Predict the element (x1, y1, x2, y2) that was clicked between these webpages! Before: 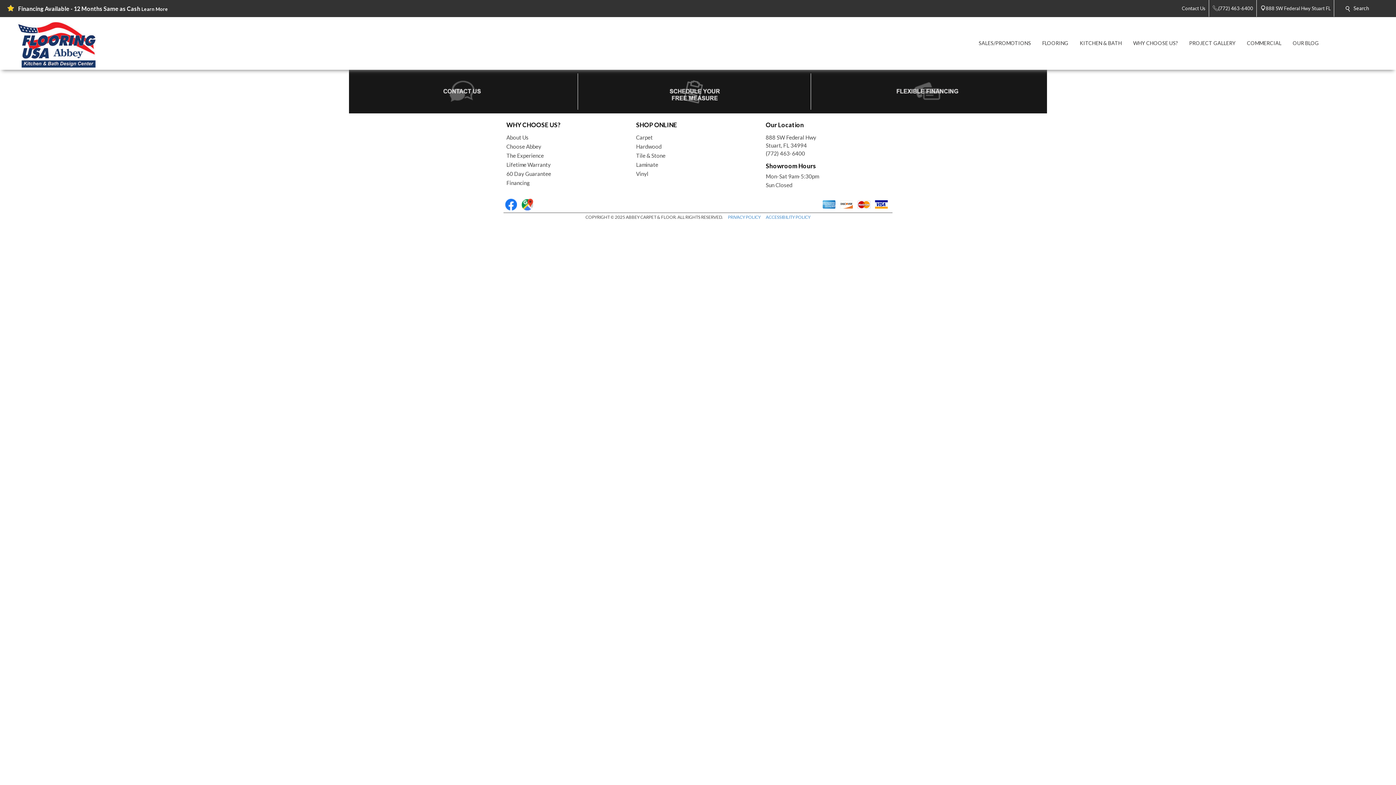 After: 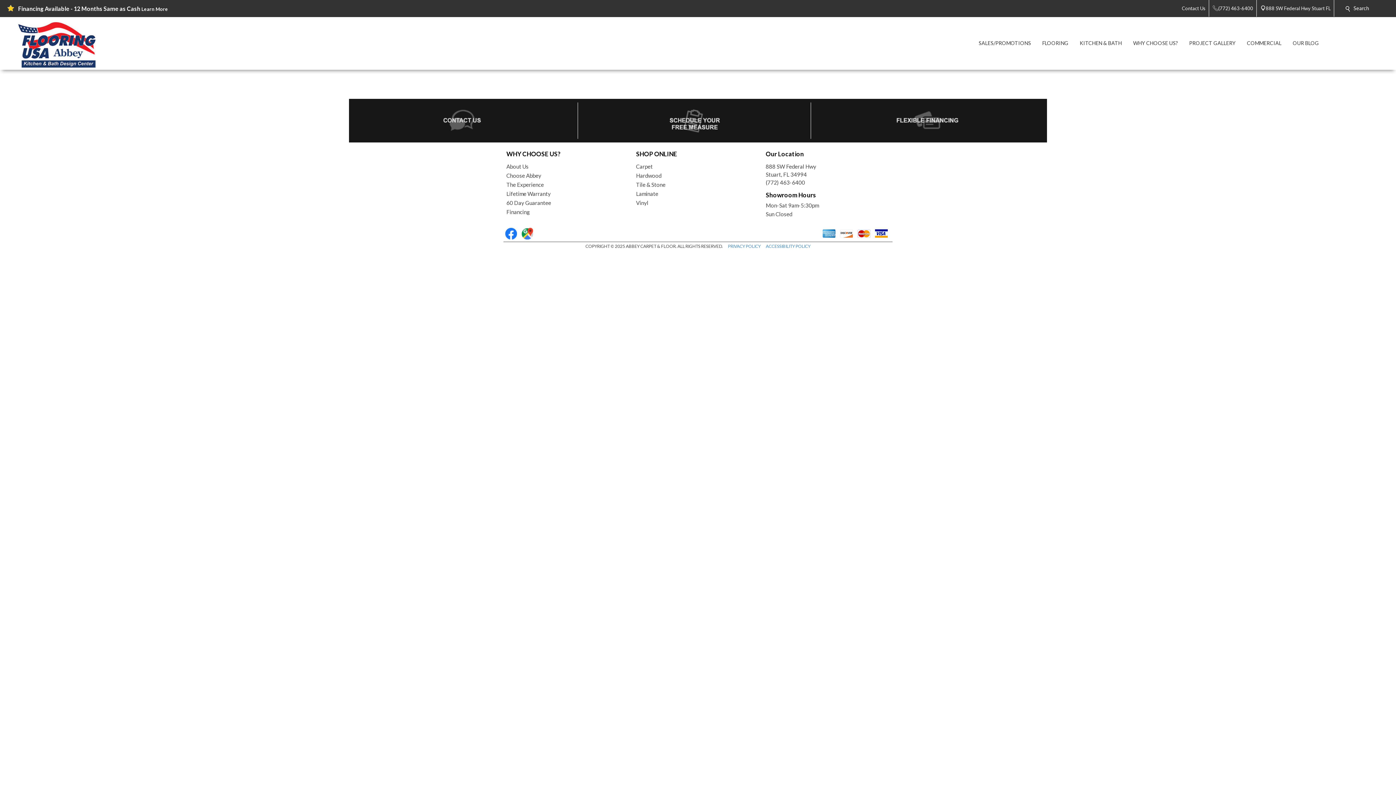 Action: label: Laminate bbox: (636, 162, 658, 168)